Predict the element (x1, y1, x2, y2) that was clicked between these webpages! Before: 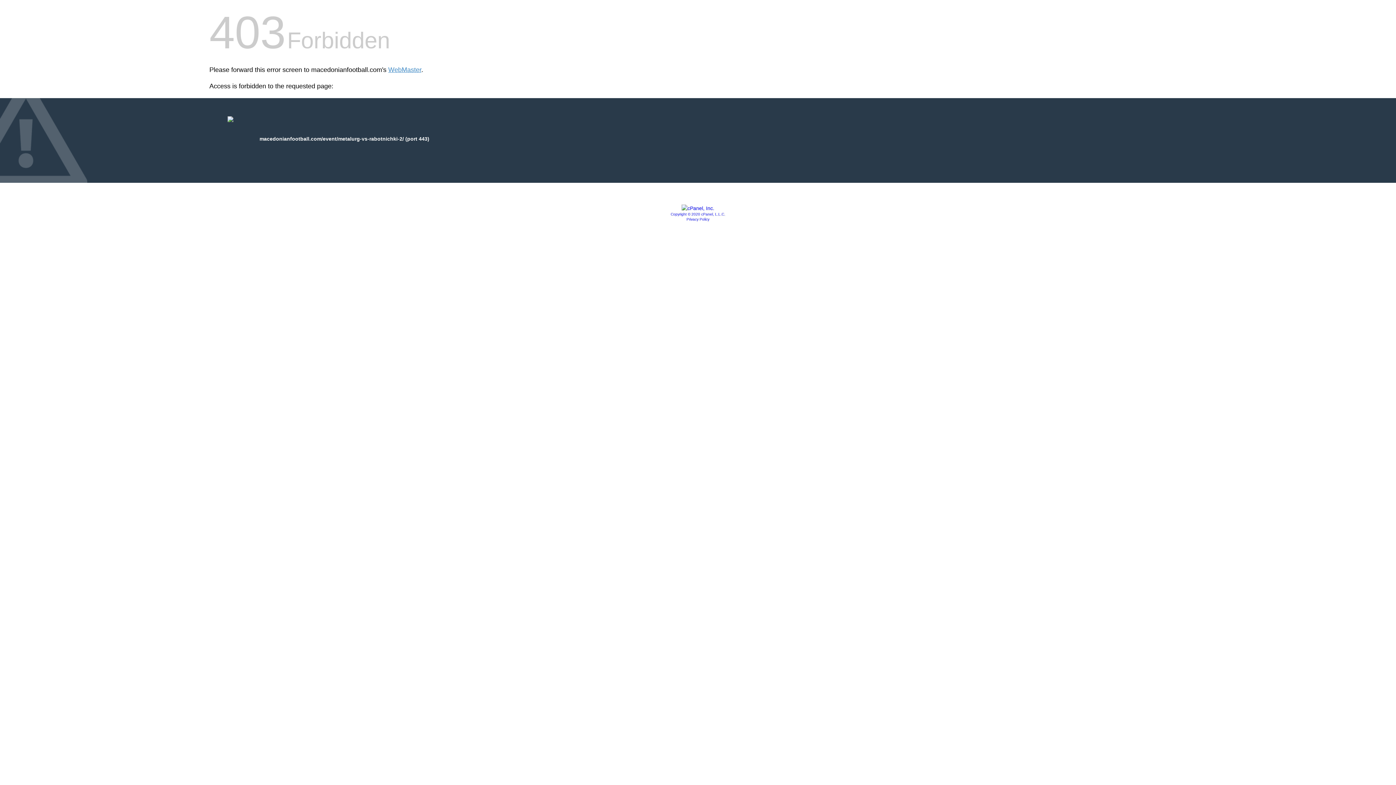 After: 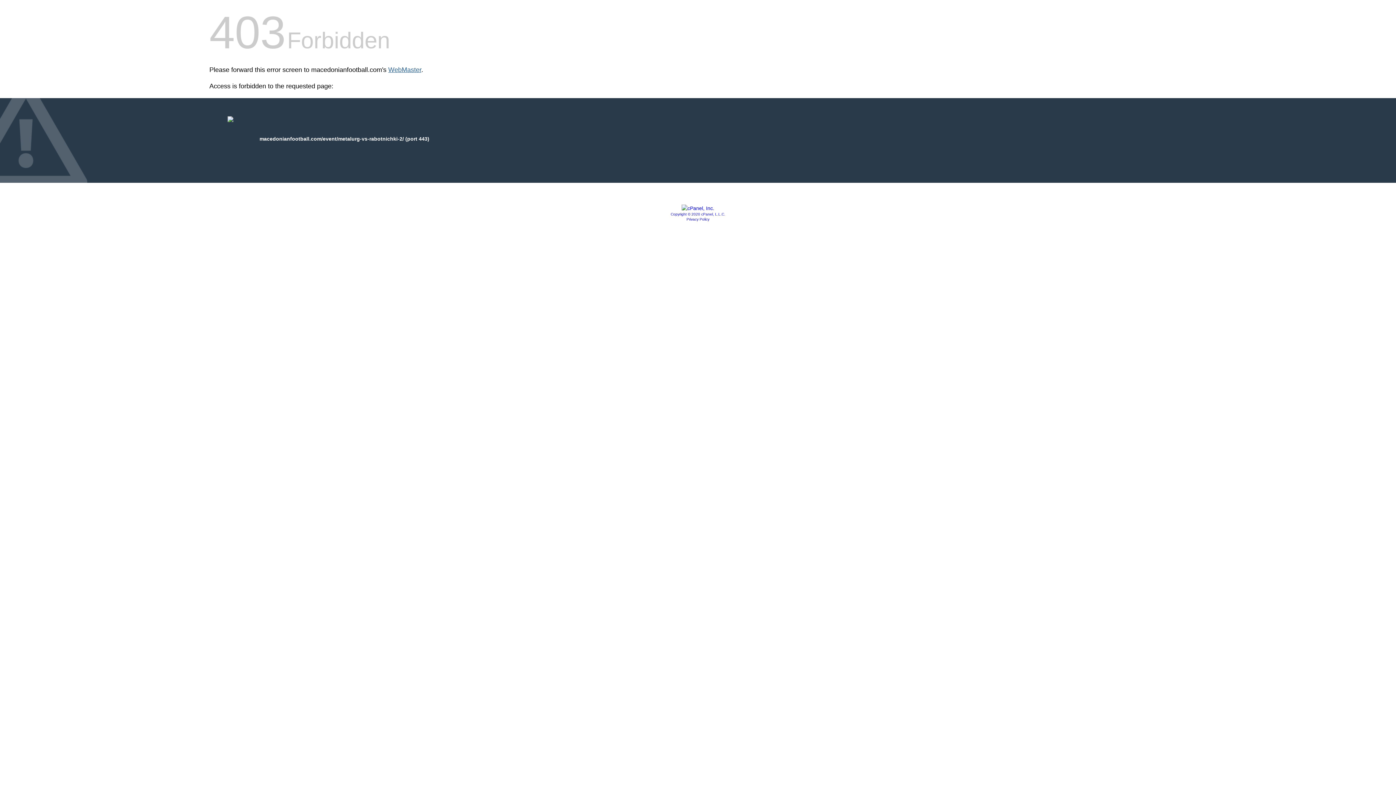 Action: label: WebMaster bbox: (388, 66, 421, 73)